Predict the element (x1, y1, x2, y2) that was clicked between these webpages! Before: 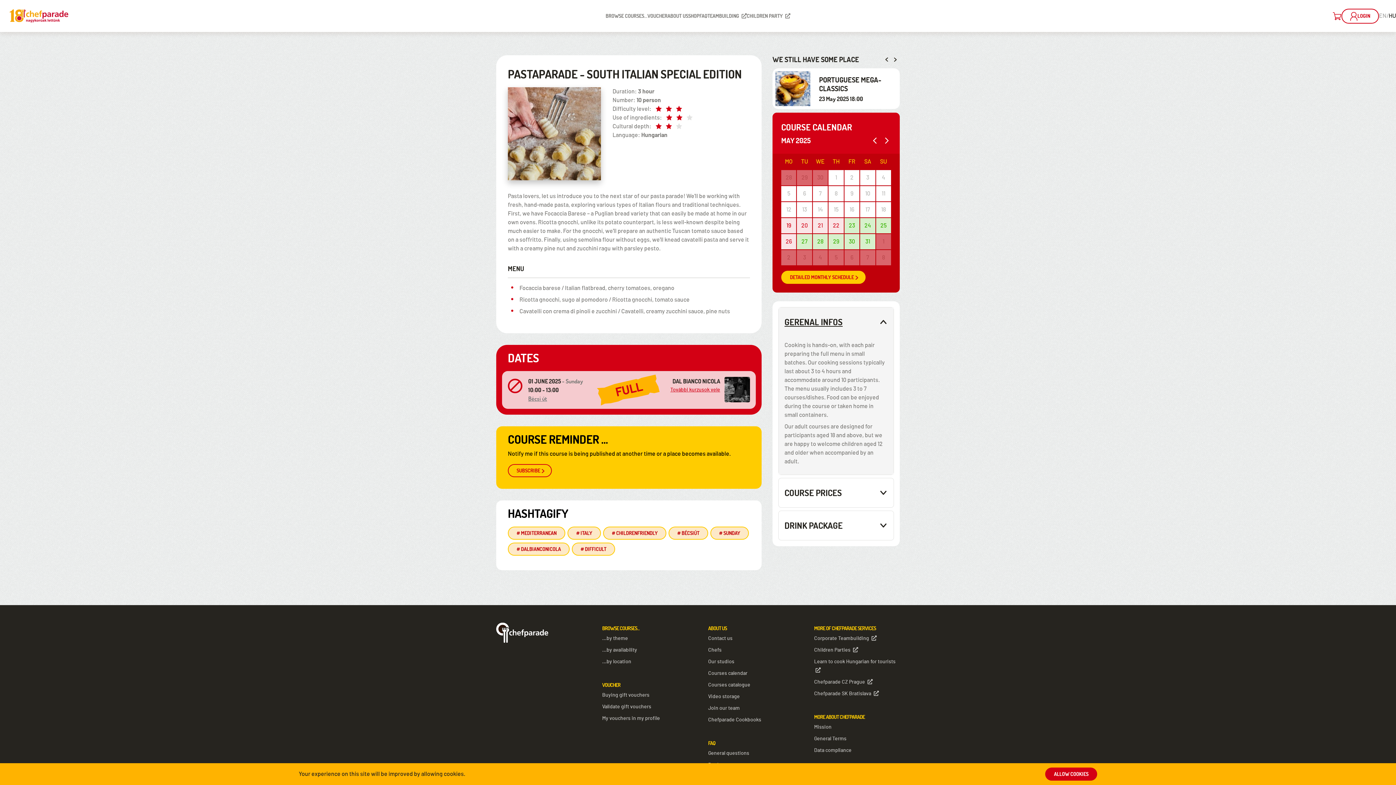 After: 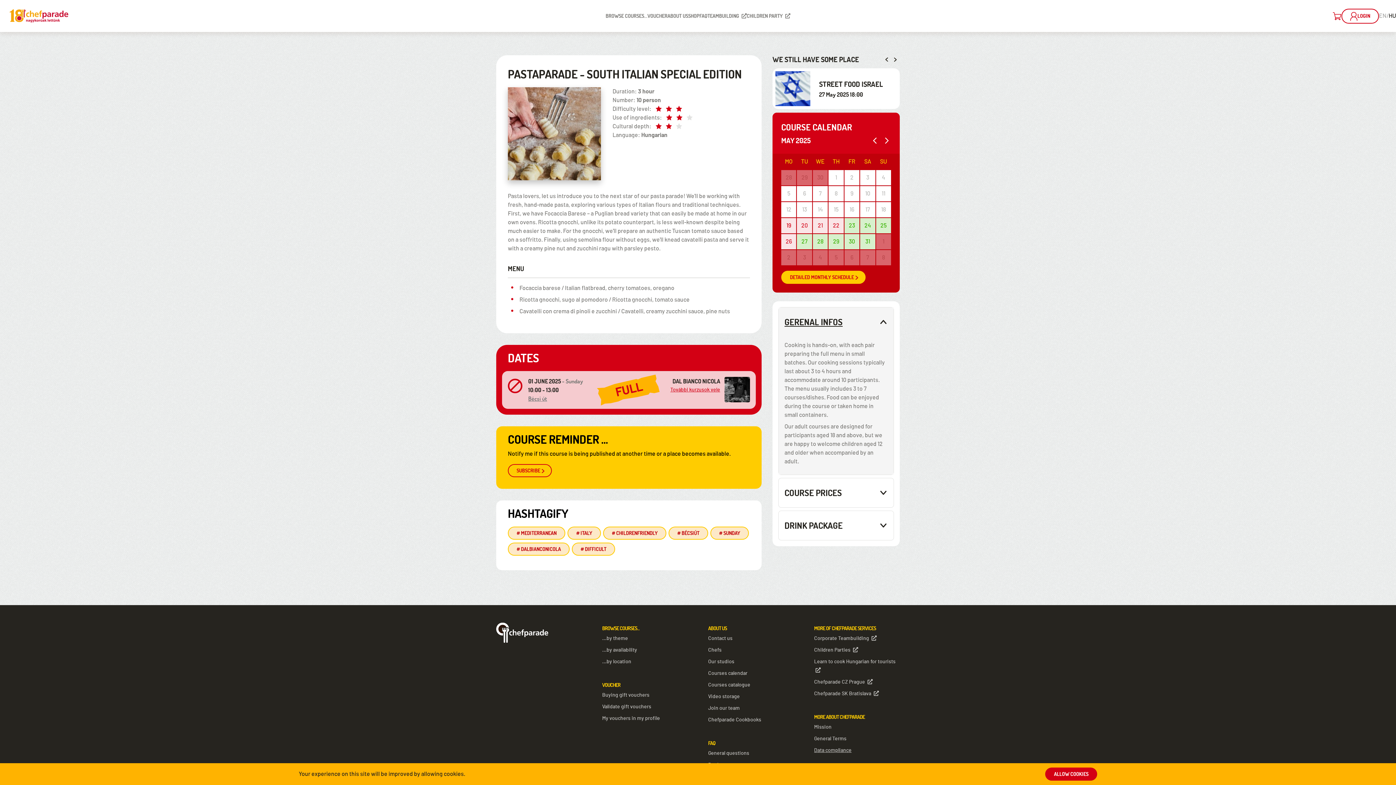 Action: label: Data compliance bbox: (814, 748, 851, 753)